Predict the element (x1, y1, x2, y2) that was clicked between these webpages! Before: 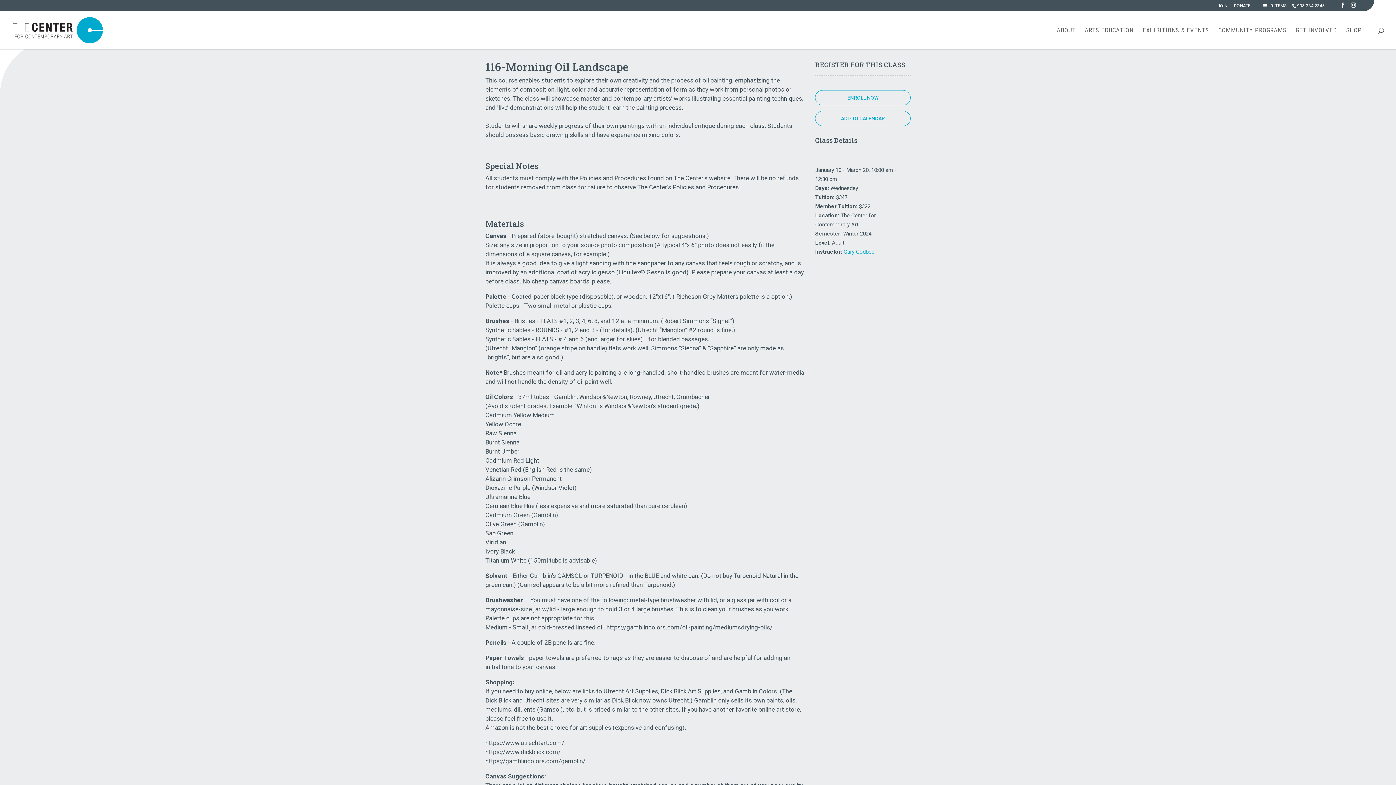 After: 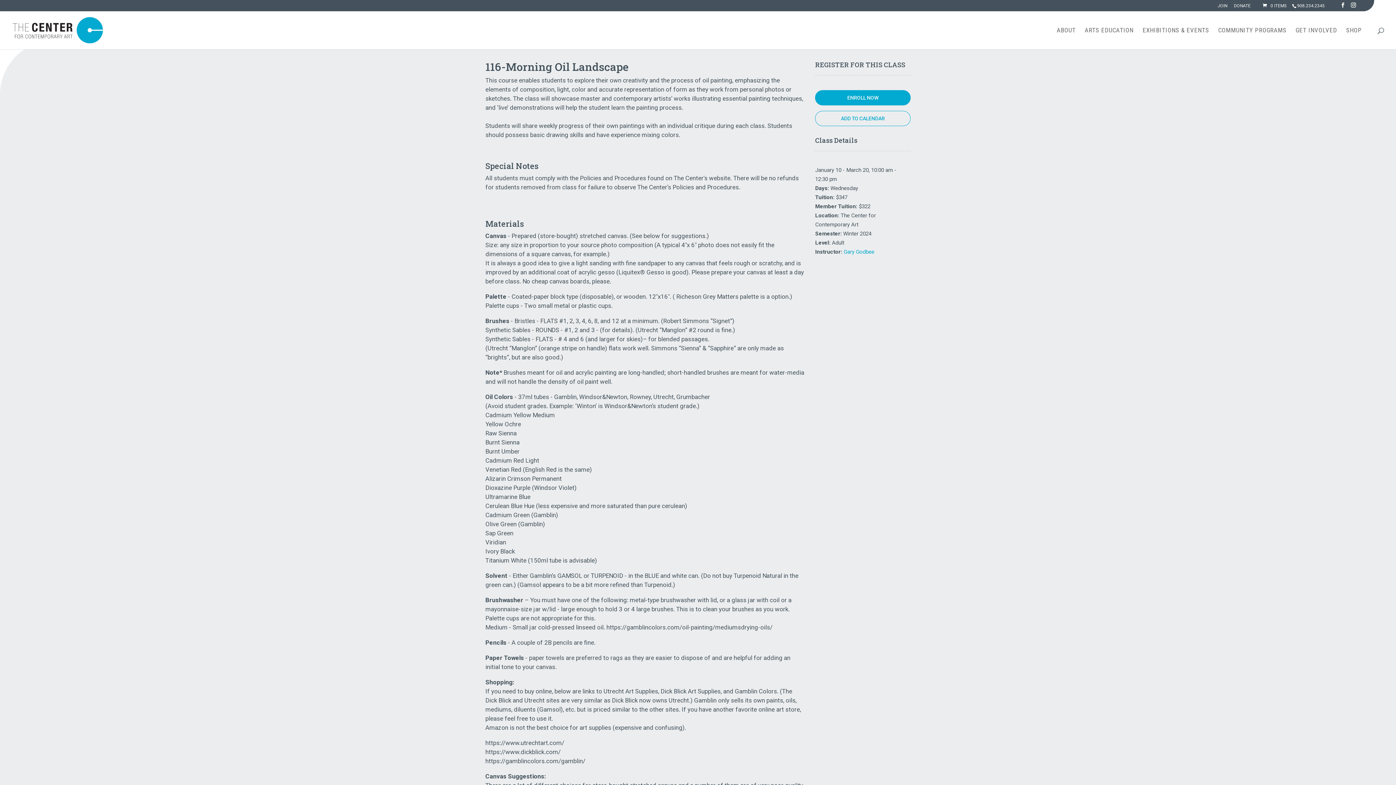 Action: bbox: (815, 90, 910, 105) label: ENROLL NOW